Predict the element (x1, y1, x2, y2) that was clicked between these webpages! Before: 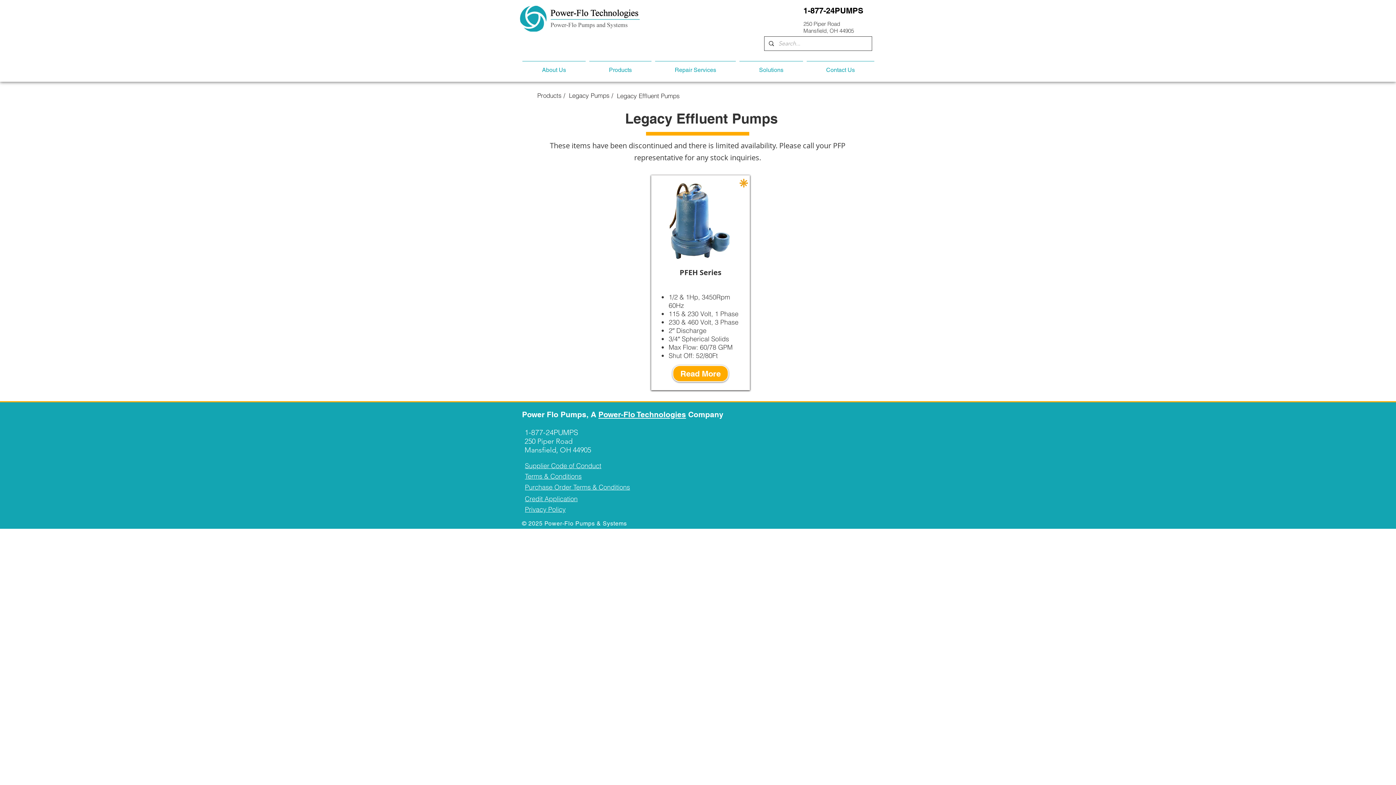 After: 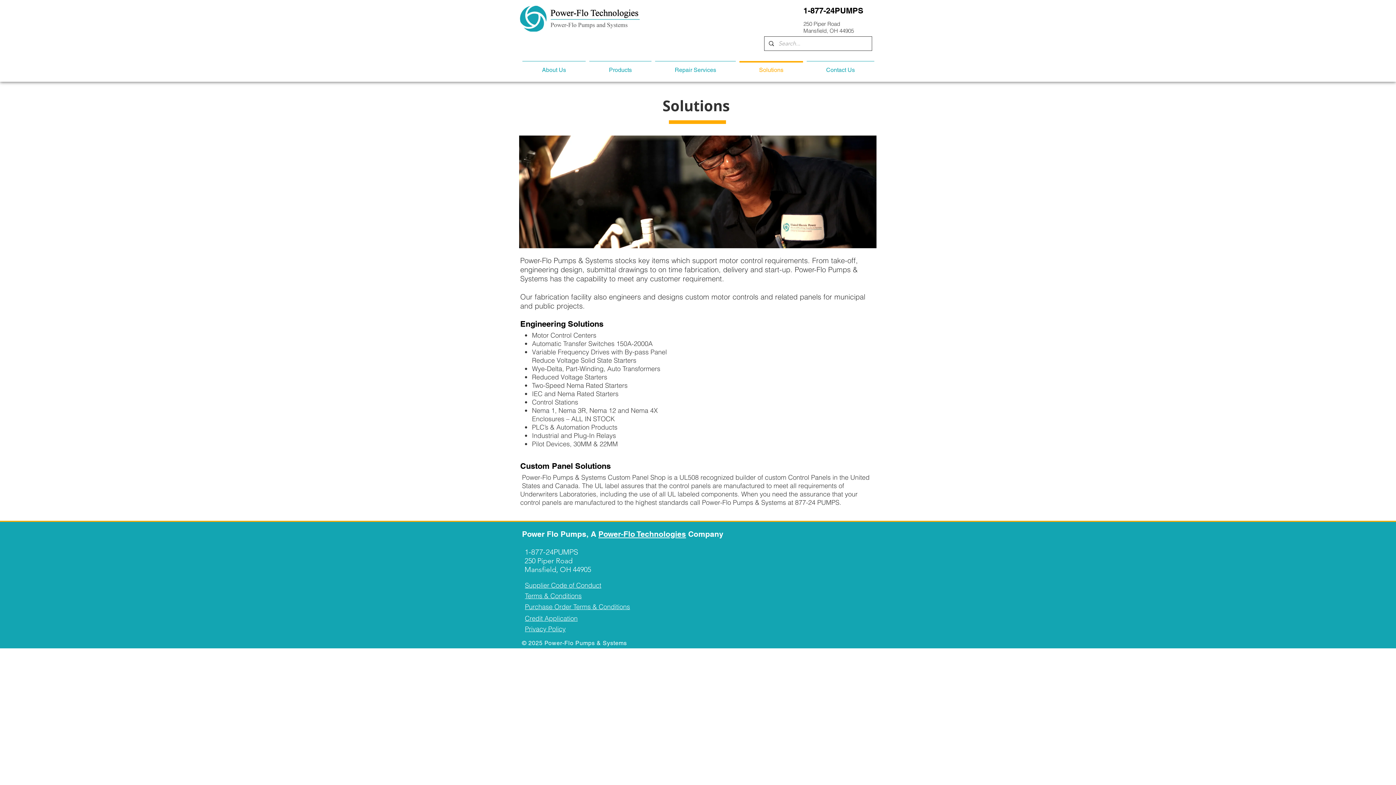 Action: label: Solutions bbox: (737, 61, 805, 72)